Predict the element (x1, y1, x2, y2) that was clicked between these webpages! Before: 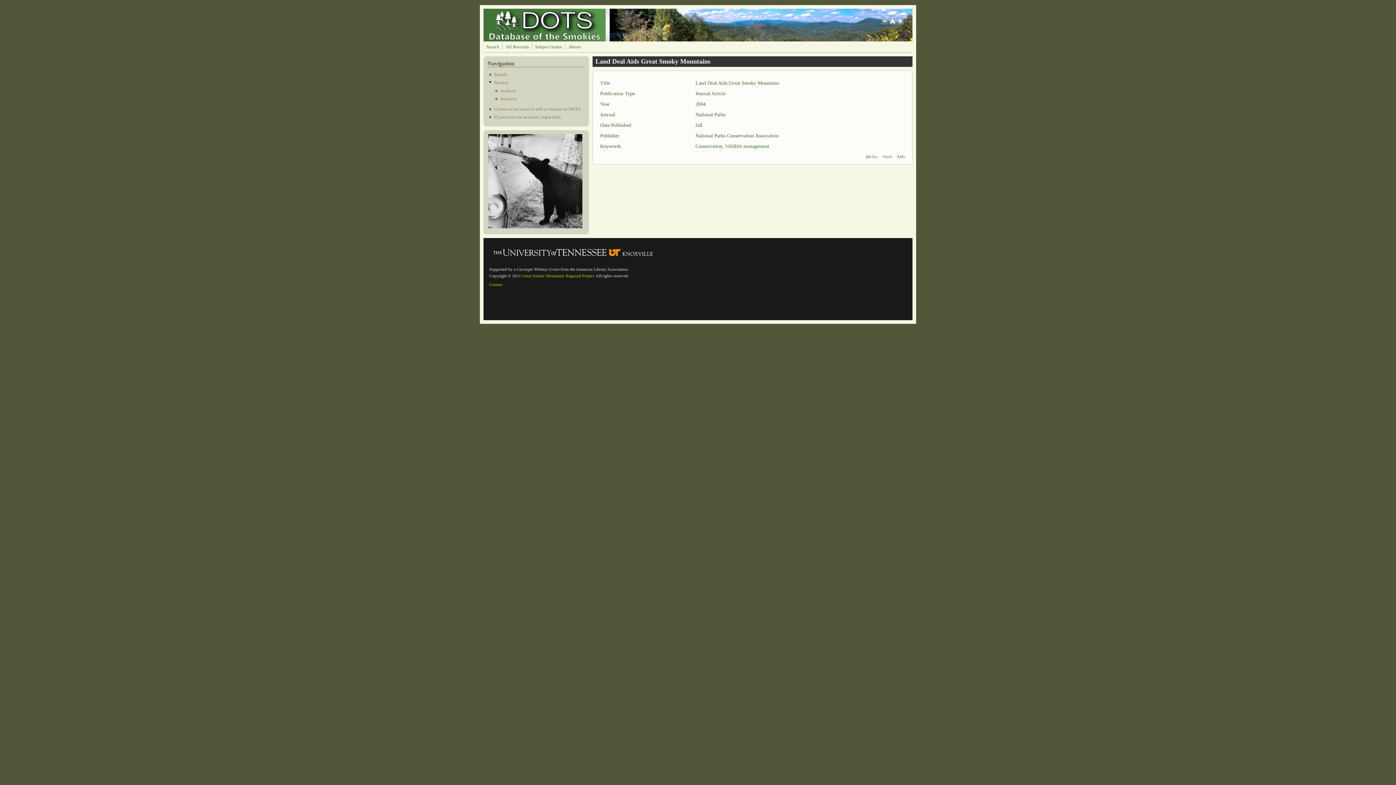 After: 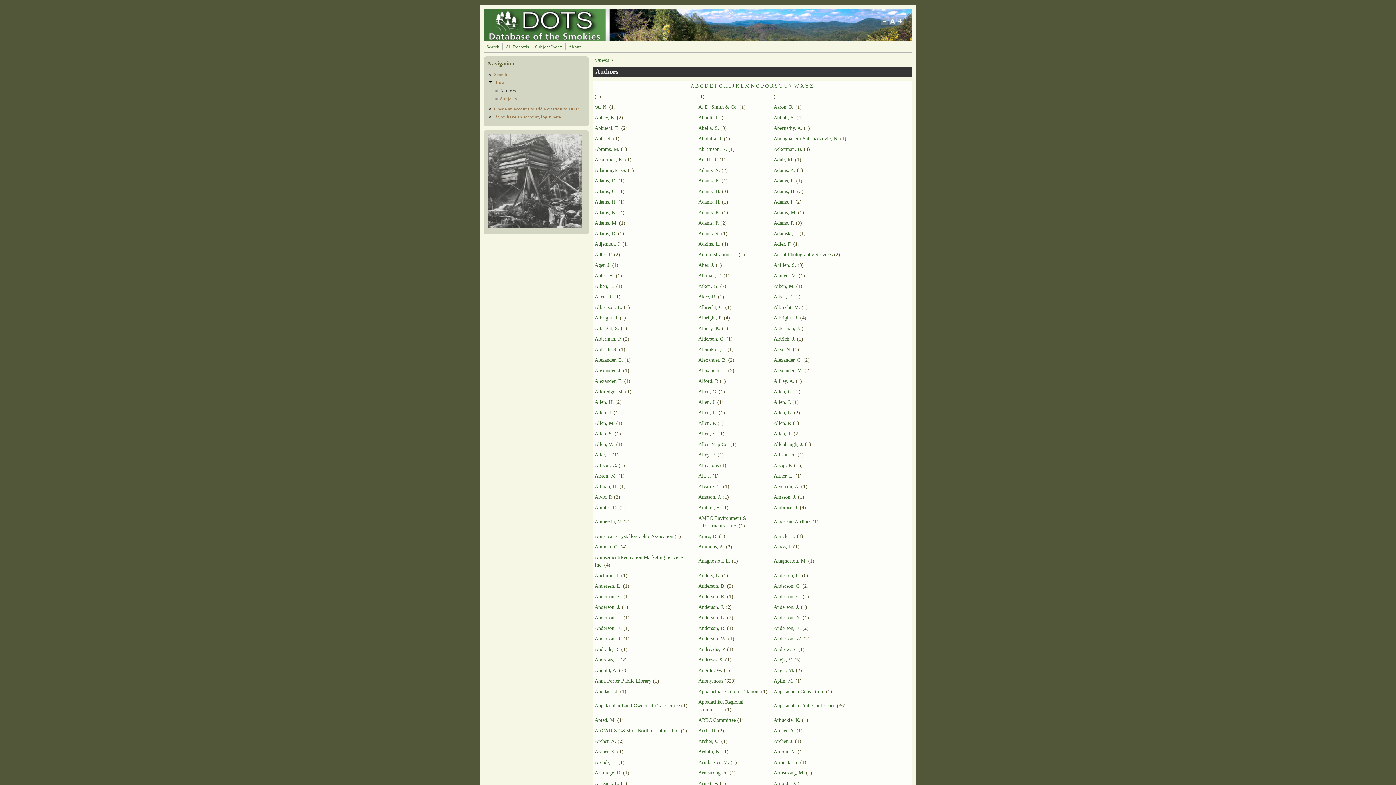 Action: bbox: (500, 88, 515, 93) label: Authors